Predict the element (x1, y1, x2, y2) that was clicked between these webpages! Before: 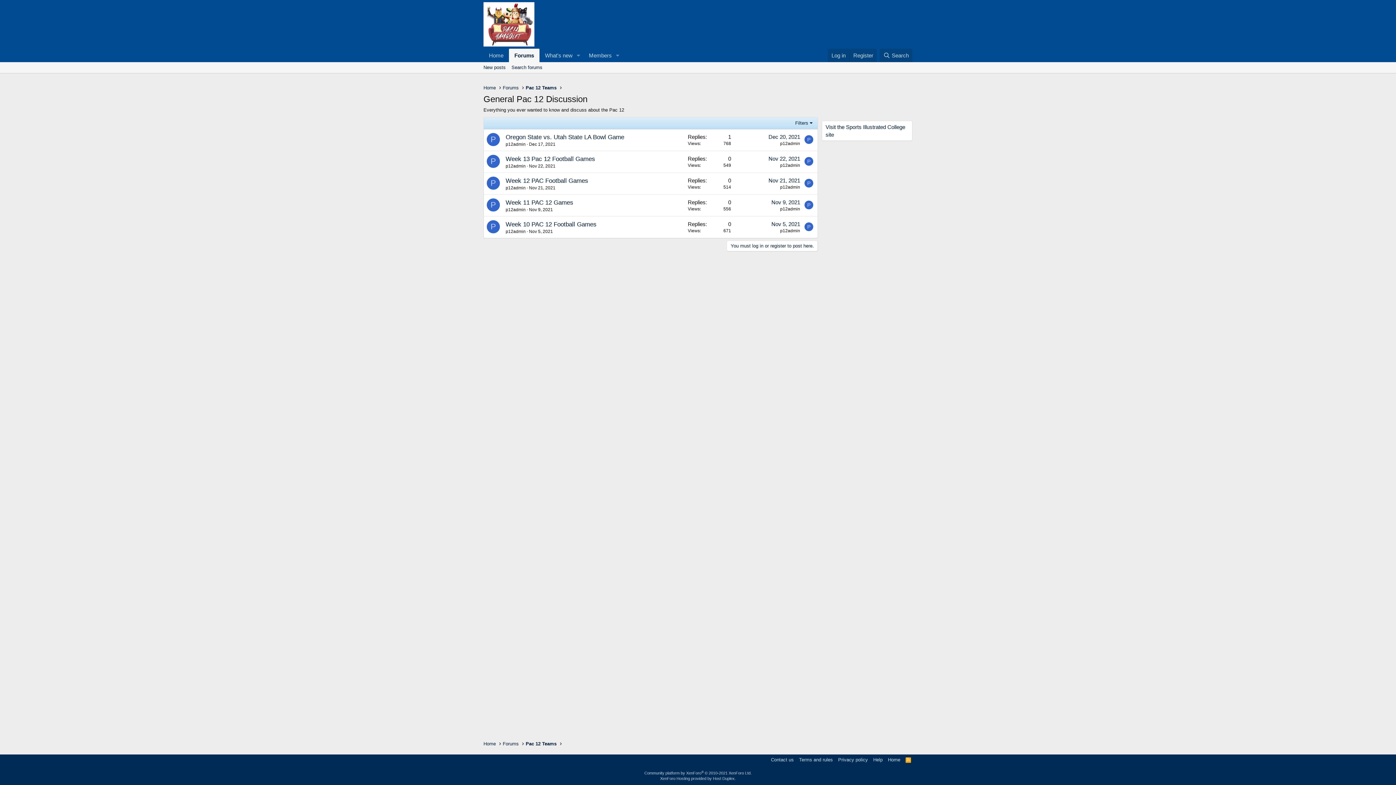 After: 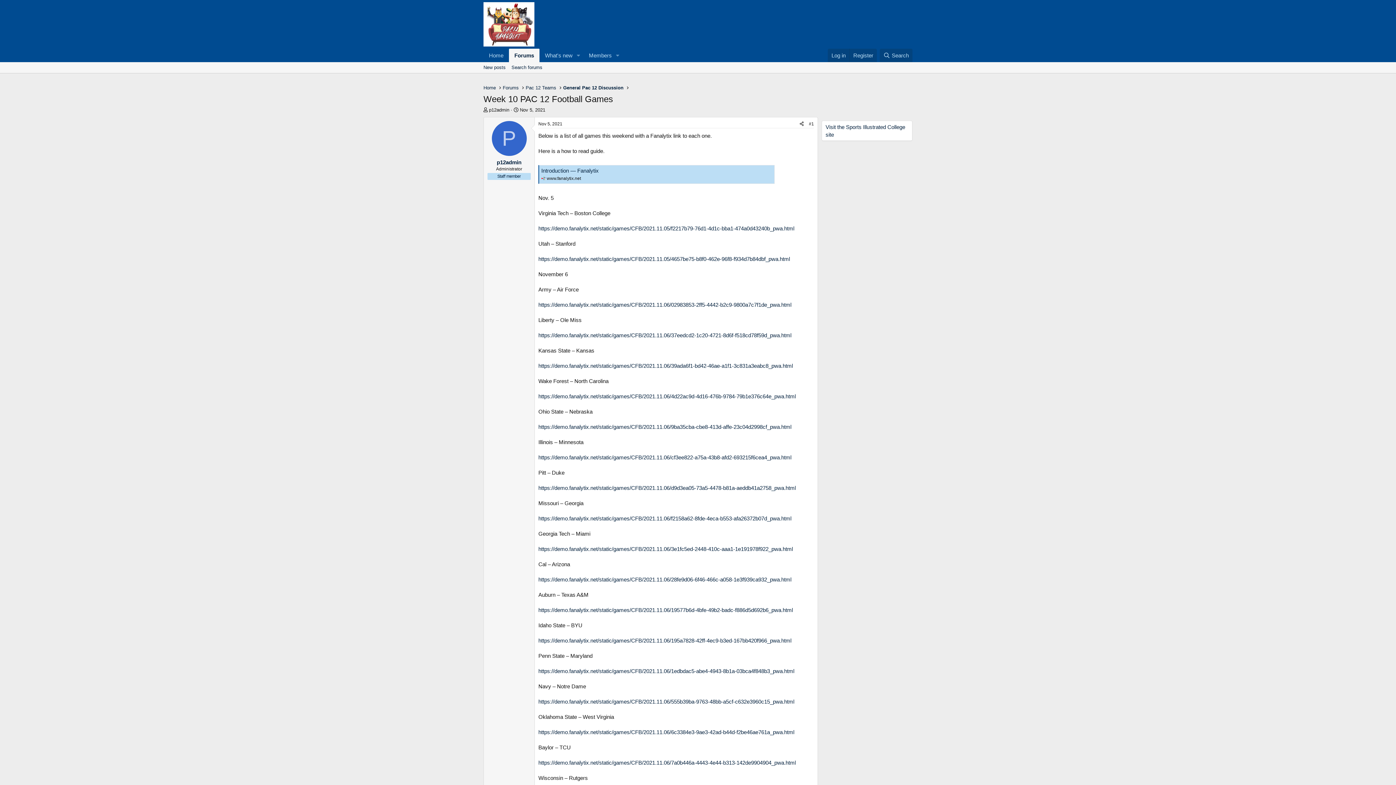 Action: label: Week 10 PAC 12 Football Games bbox: (505, 221, 596, 227)